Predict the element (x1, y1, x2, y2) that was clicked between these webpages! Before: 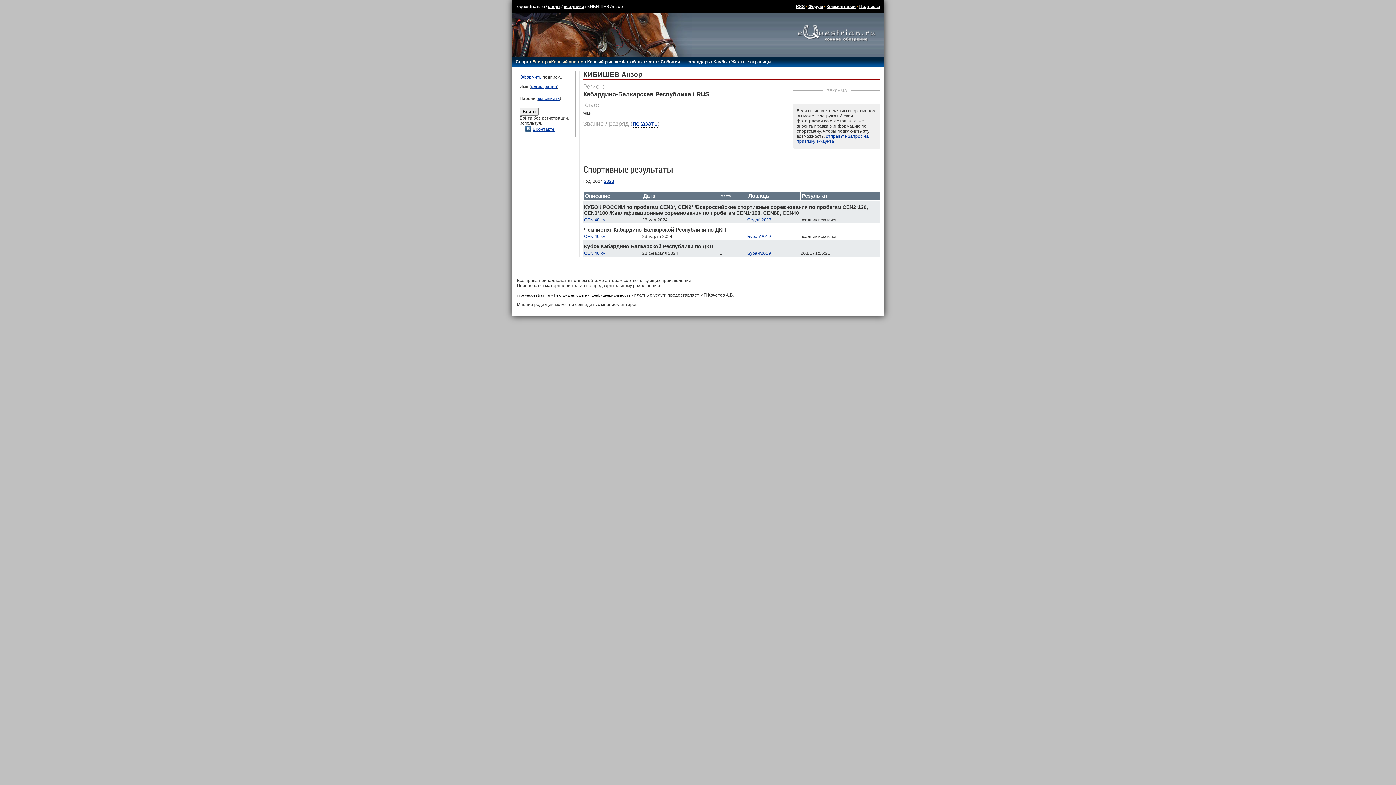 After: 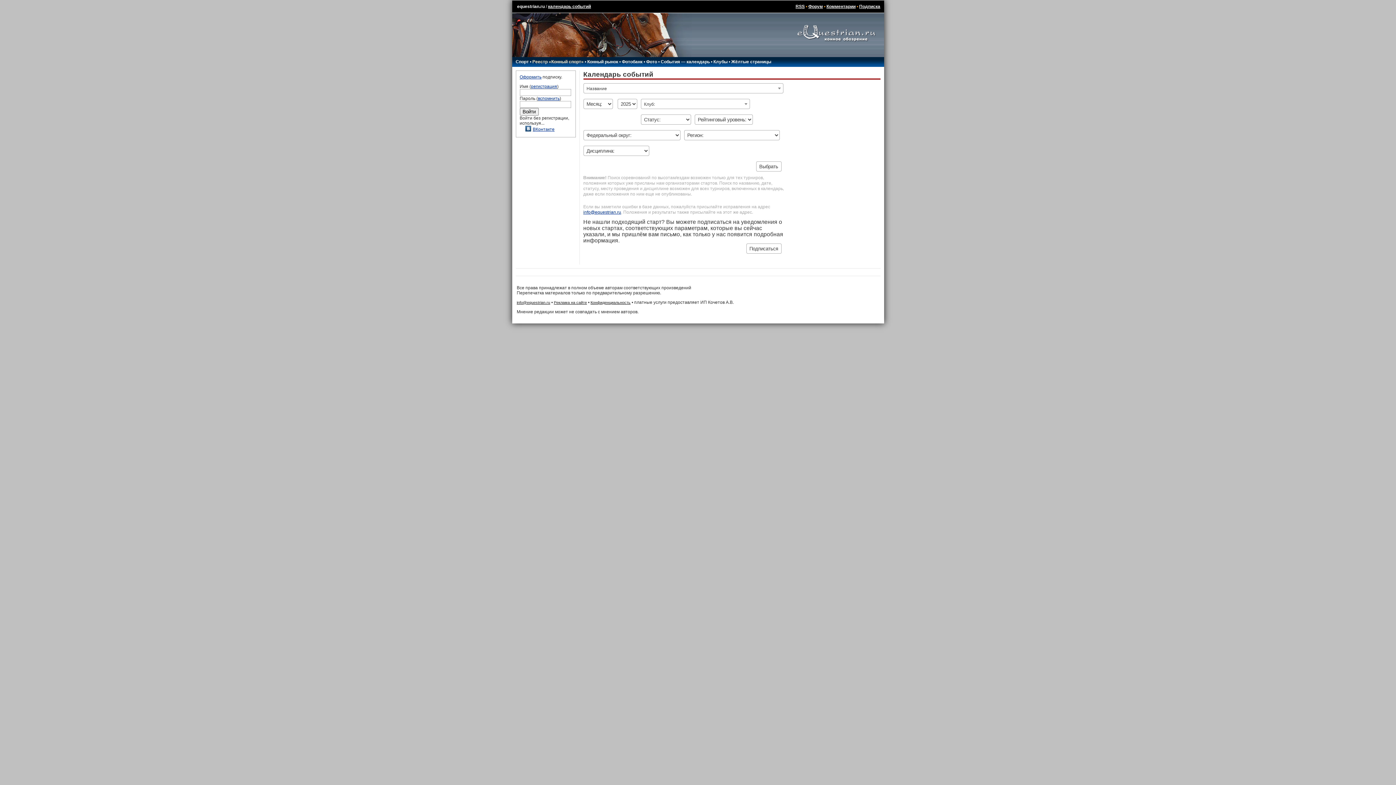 Action: label: События — календарь bbox: (660, 59, 710, 64)